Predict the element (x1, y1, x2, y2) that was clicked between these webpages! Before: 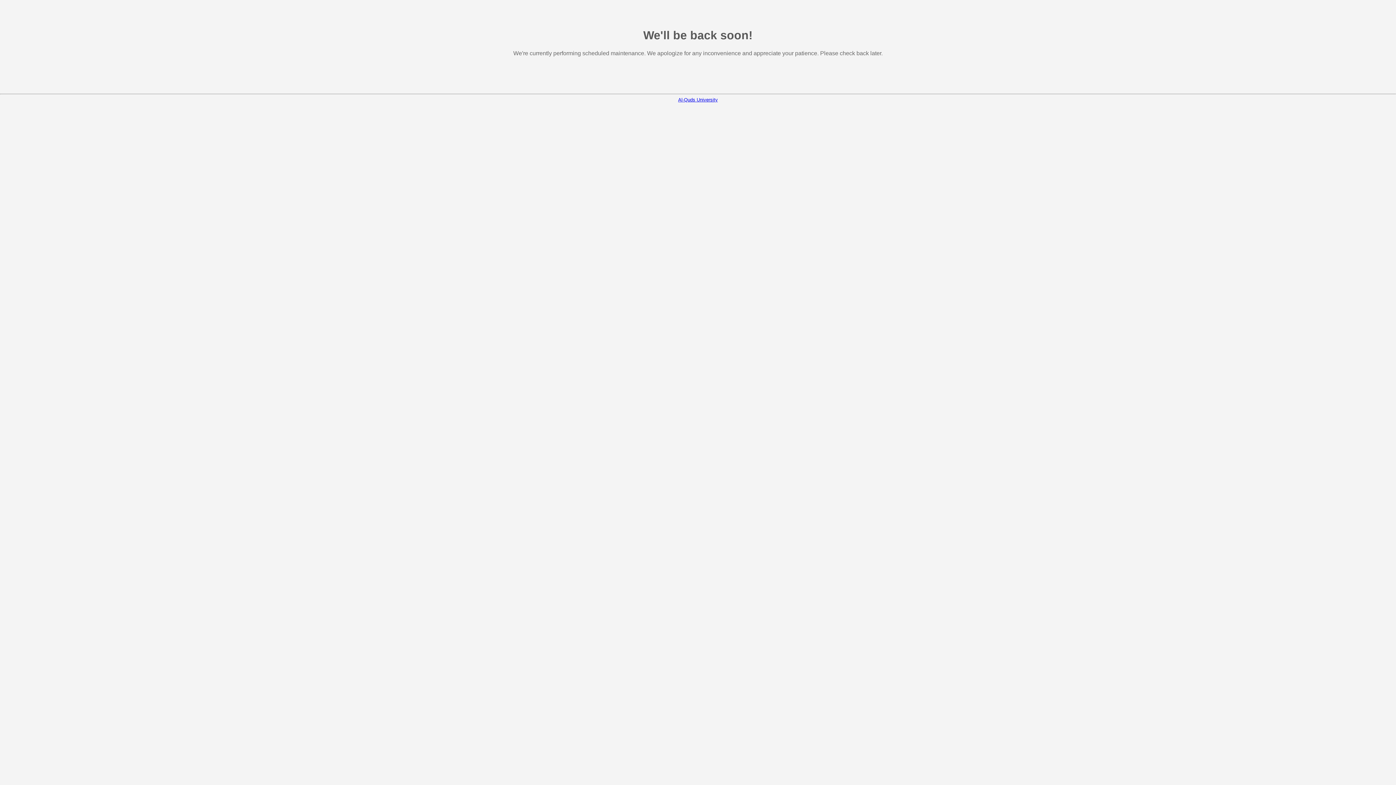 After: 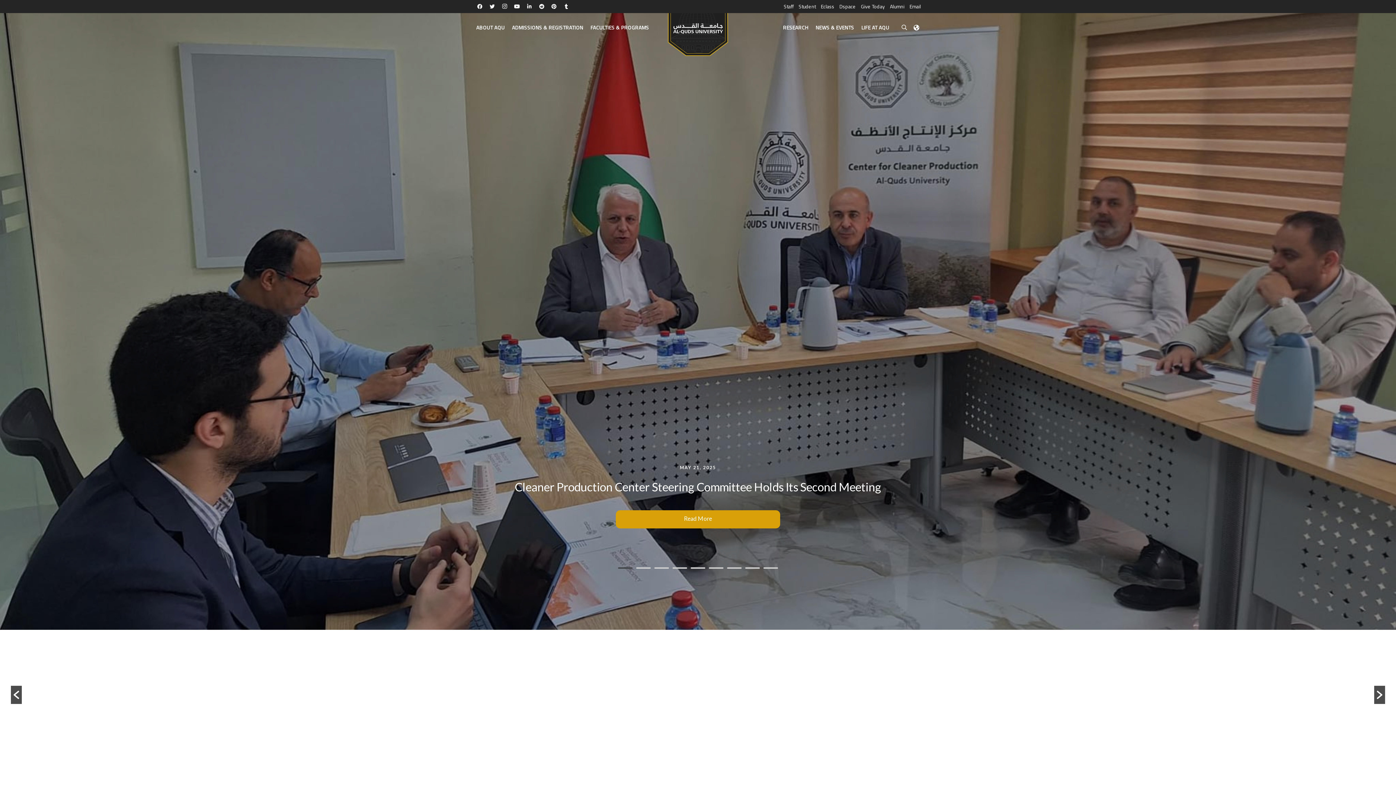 Action: label: Al-Quds University bbox: (678, 97, 718, 102)